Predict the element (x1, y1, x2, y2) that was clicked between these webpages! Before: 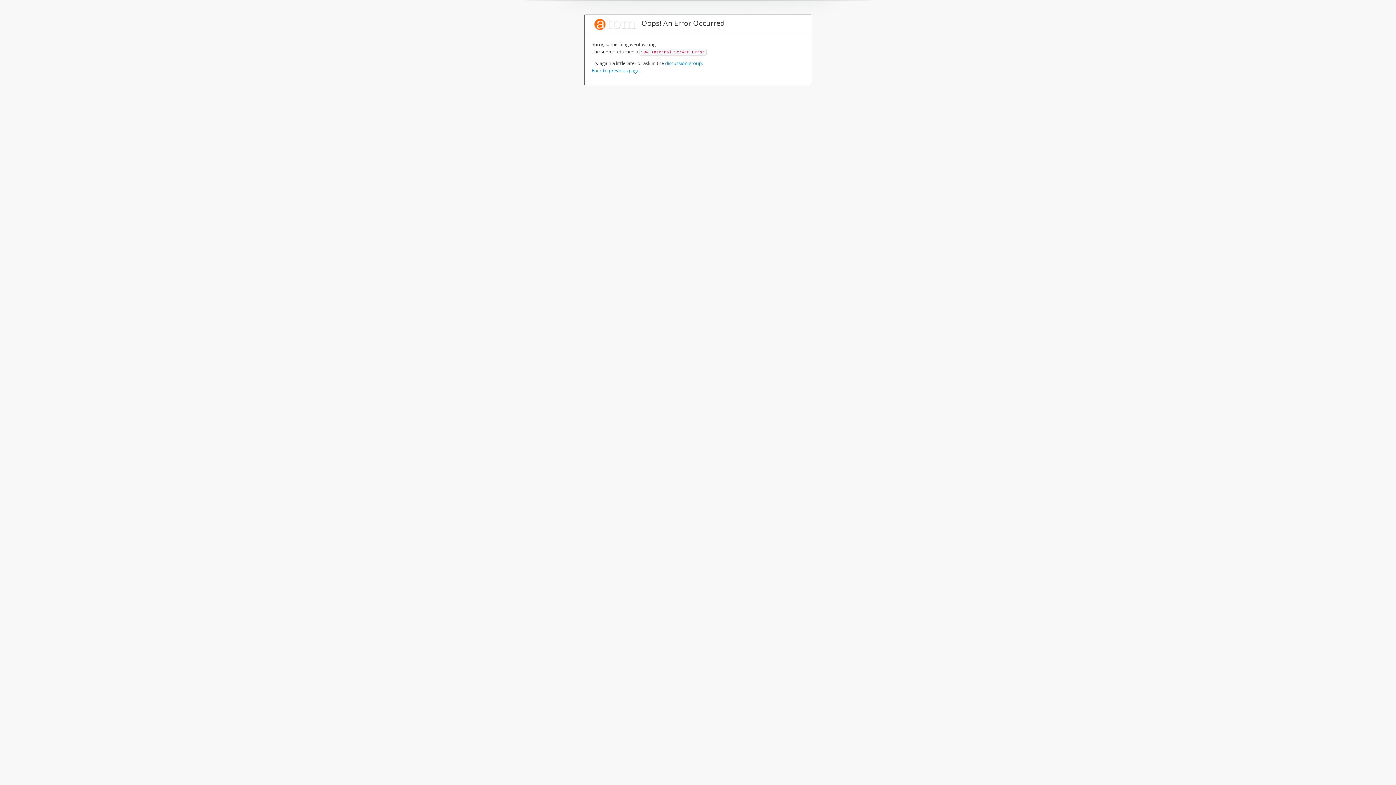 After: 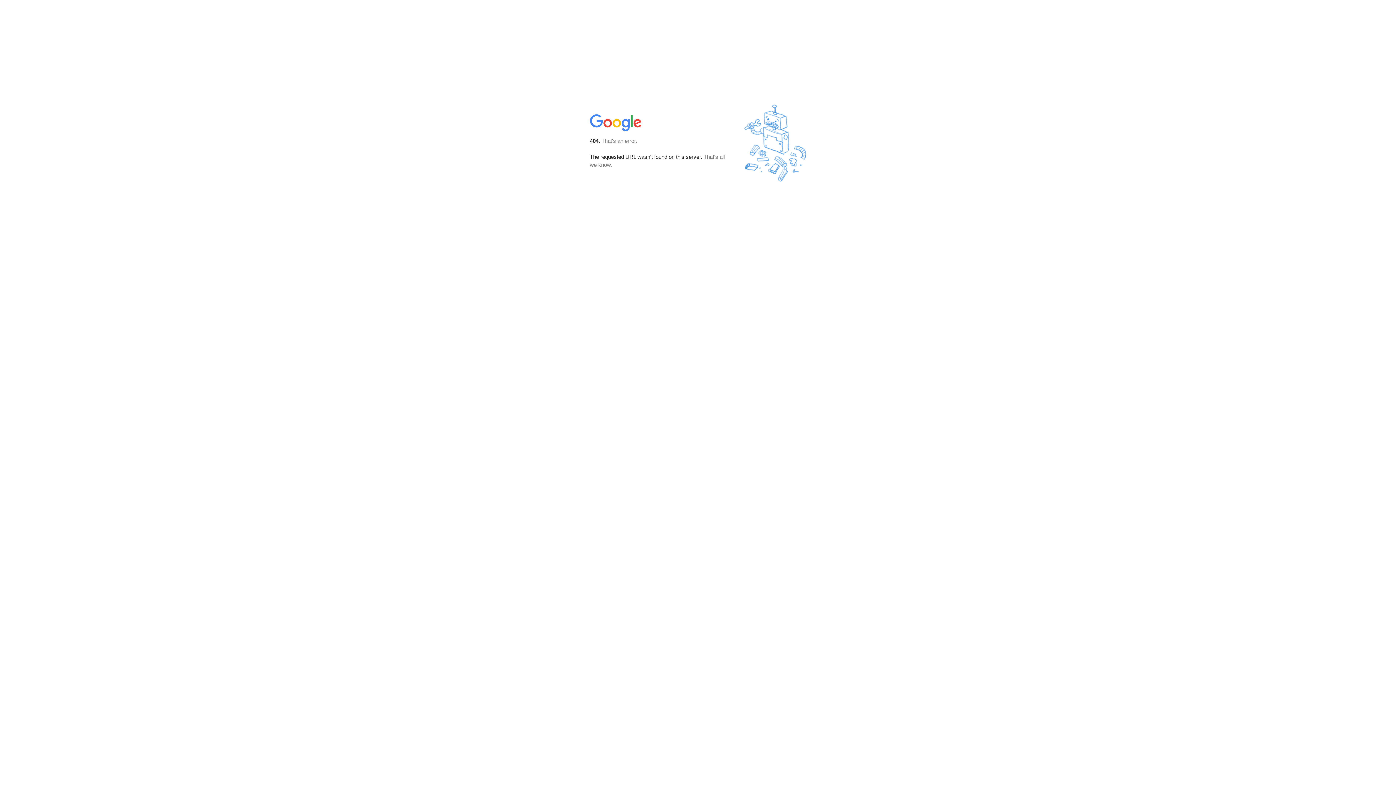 Action: bbox: (665, 60, 702, 66) label: discussion group